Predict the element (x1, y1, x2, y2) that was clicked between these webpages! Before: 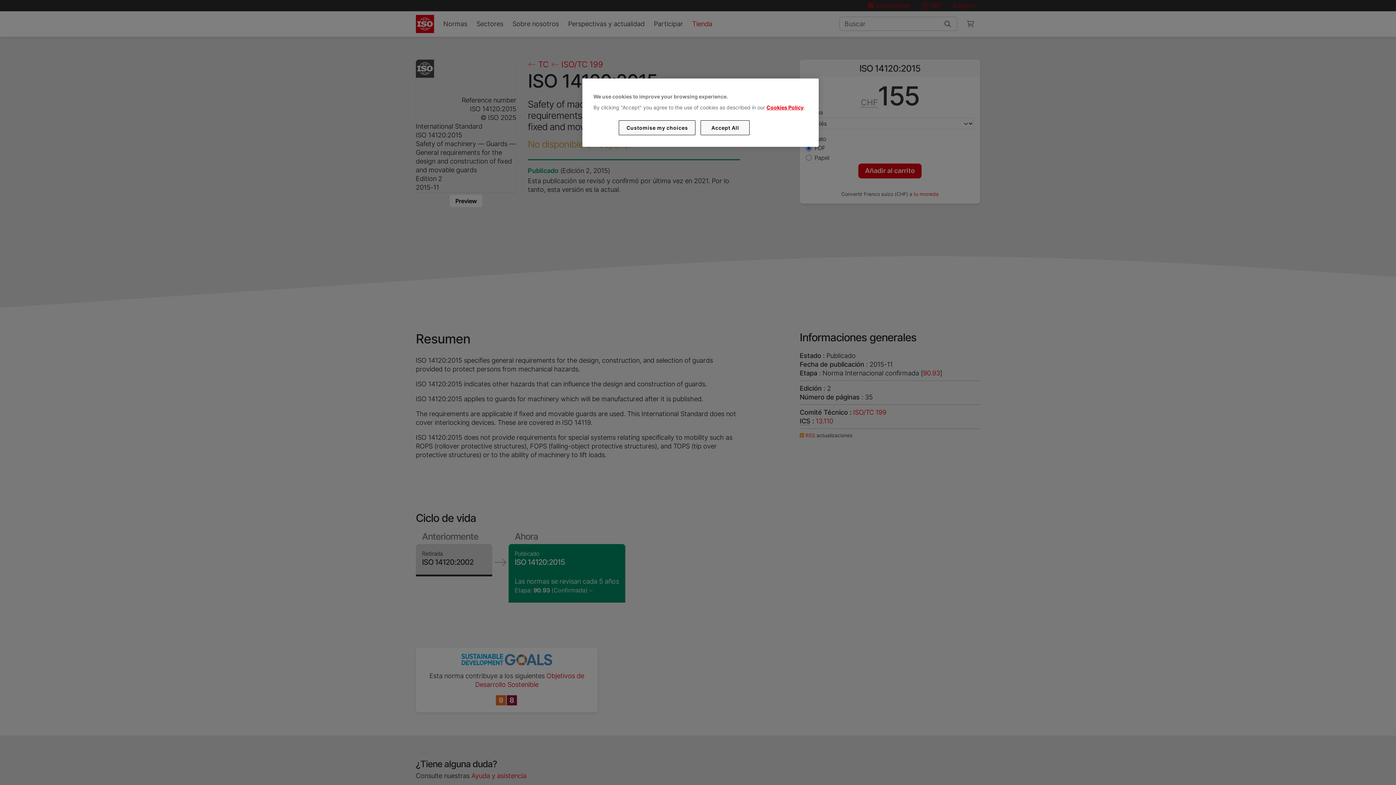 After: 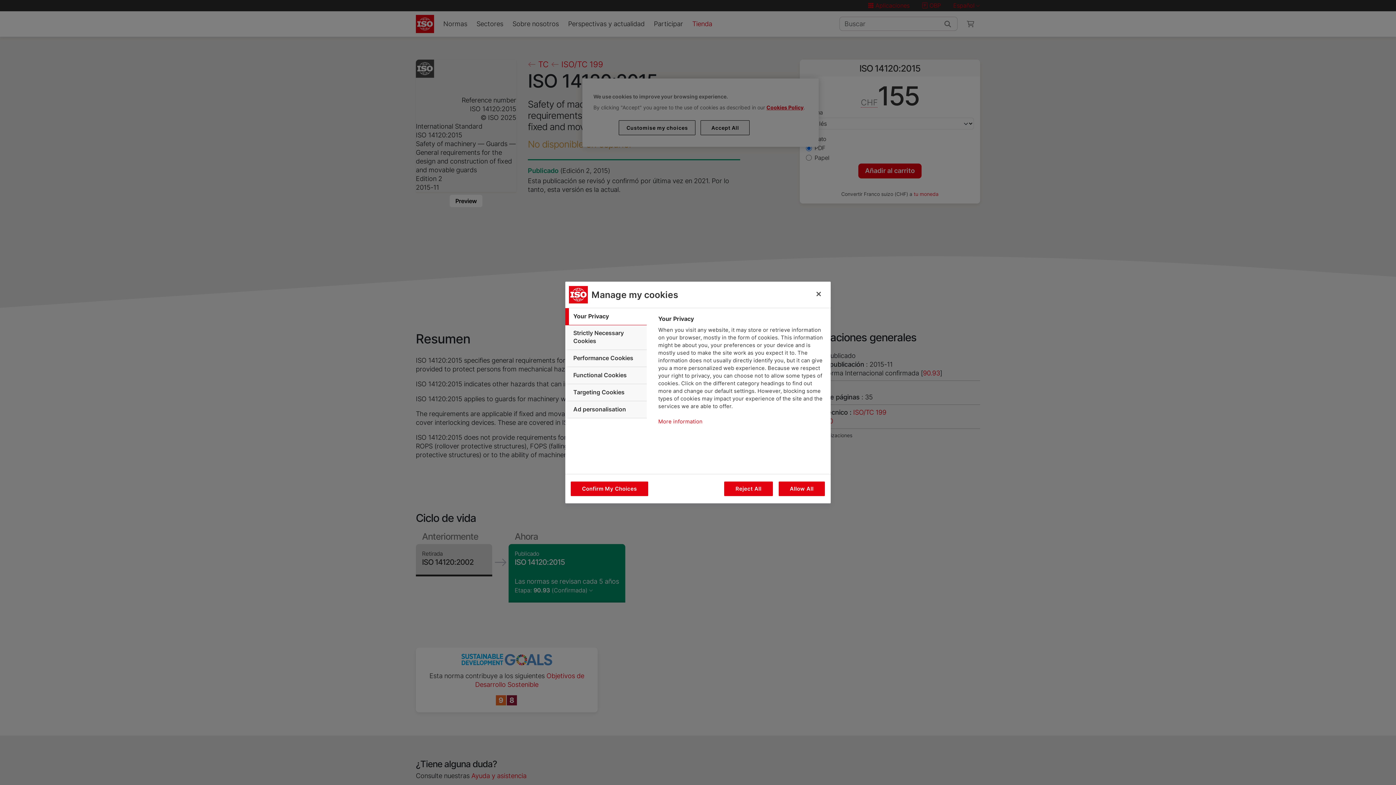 Action: label: Customise my choices bbox: (619, 120, 695, 135)